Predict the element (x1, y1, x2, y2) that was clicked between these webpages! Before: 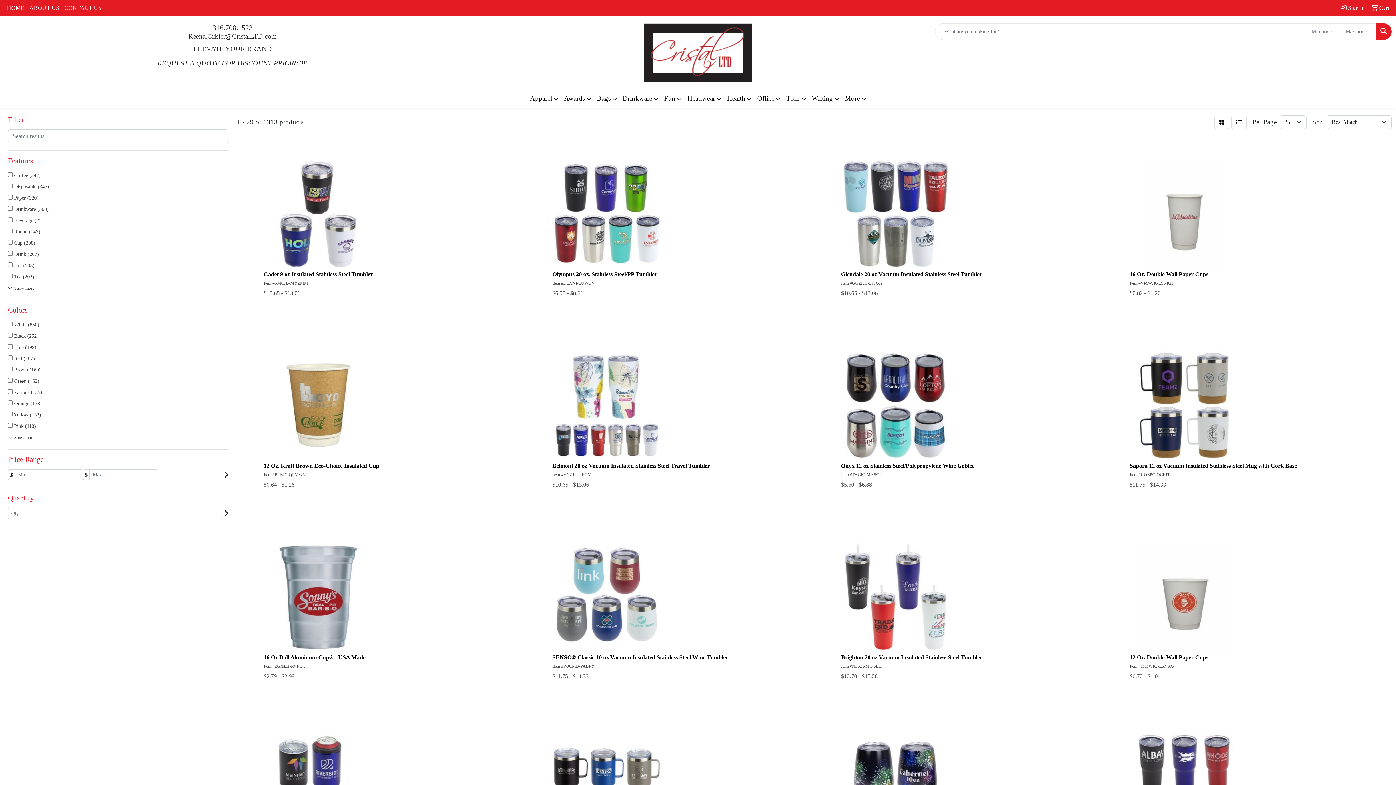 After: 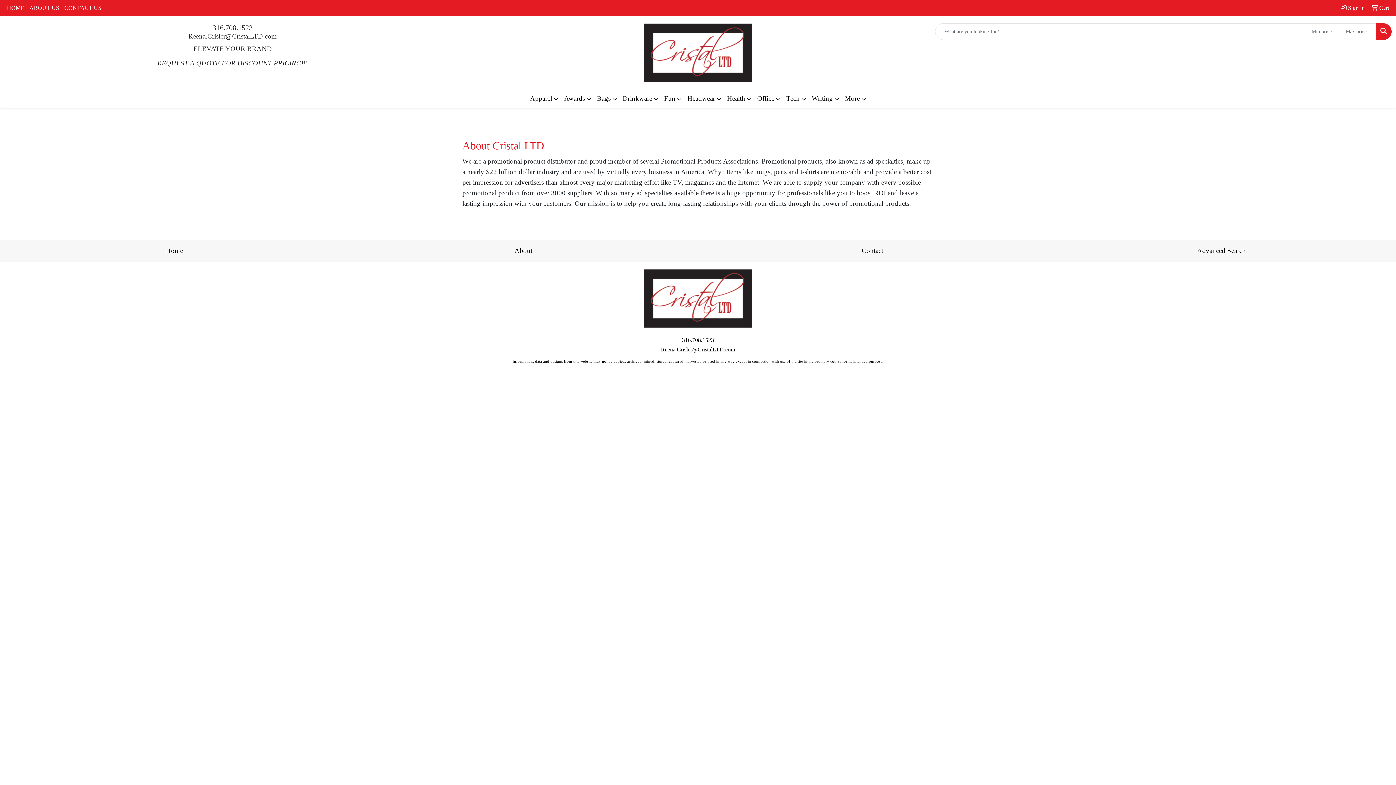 Action: label: ABOUT US bbox: (26, 0, 61, 16)